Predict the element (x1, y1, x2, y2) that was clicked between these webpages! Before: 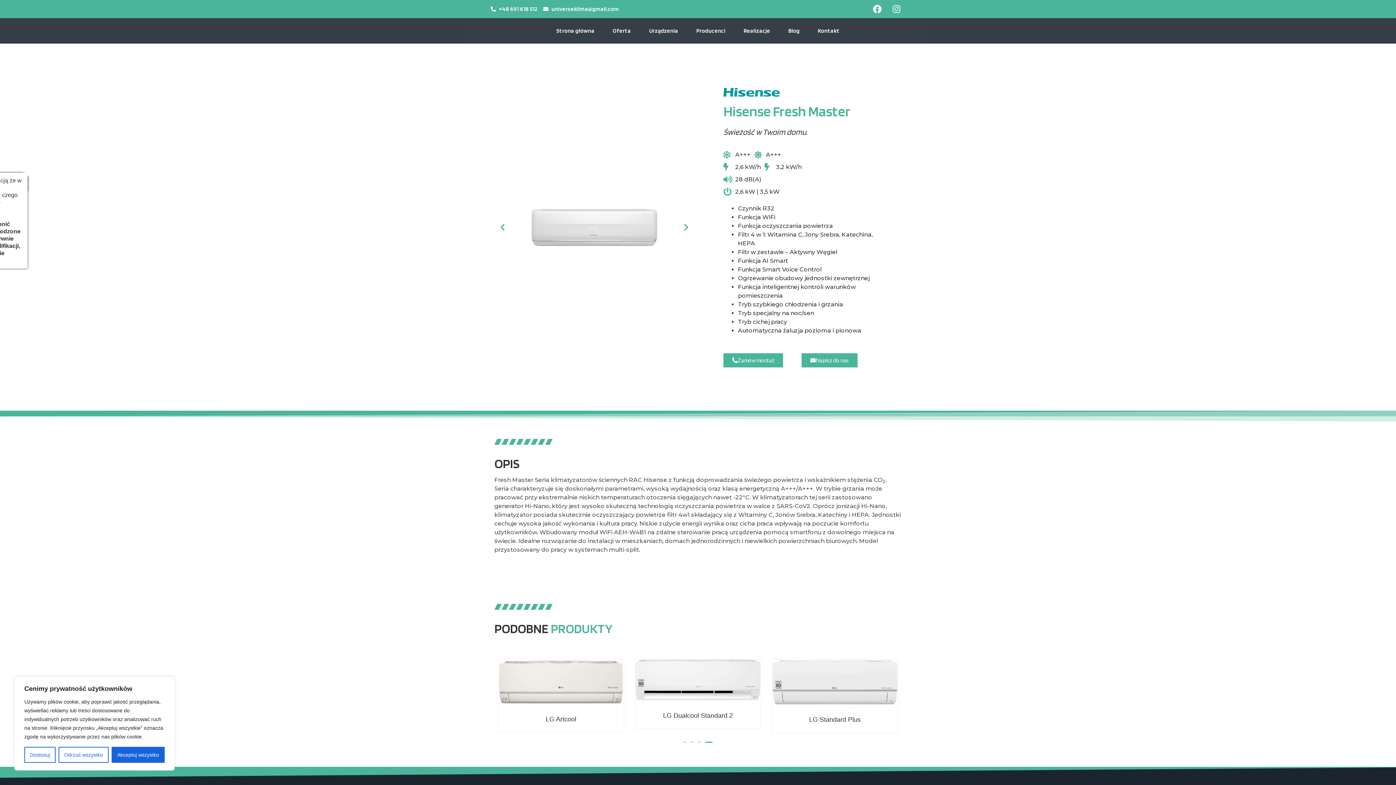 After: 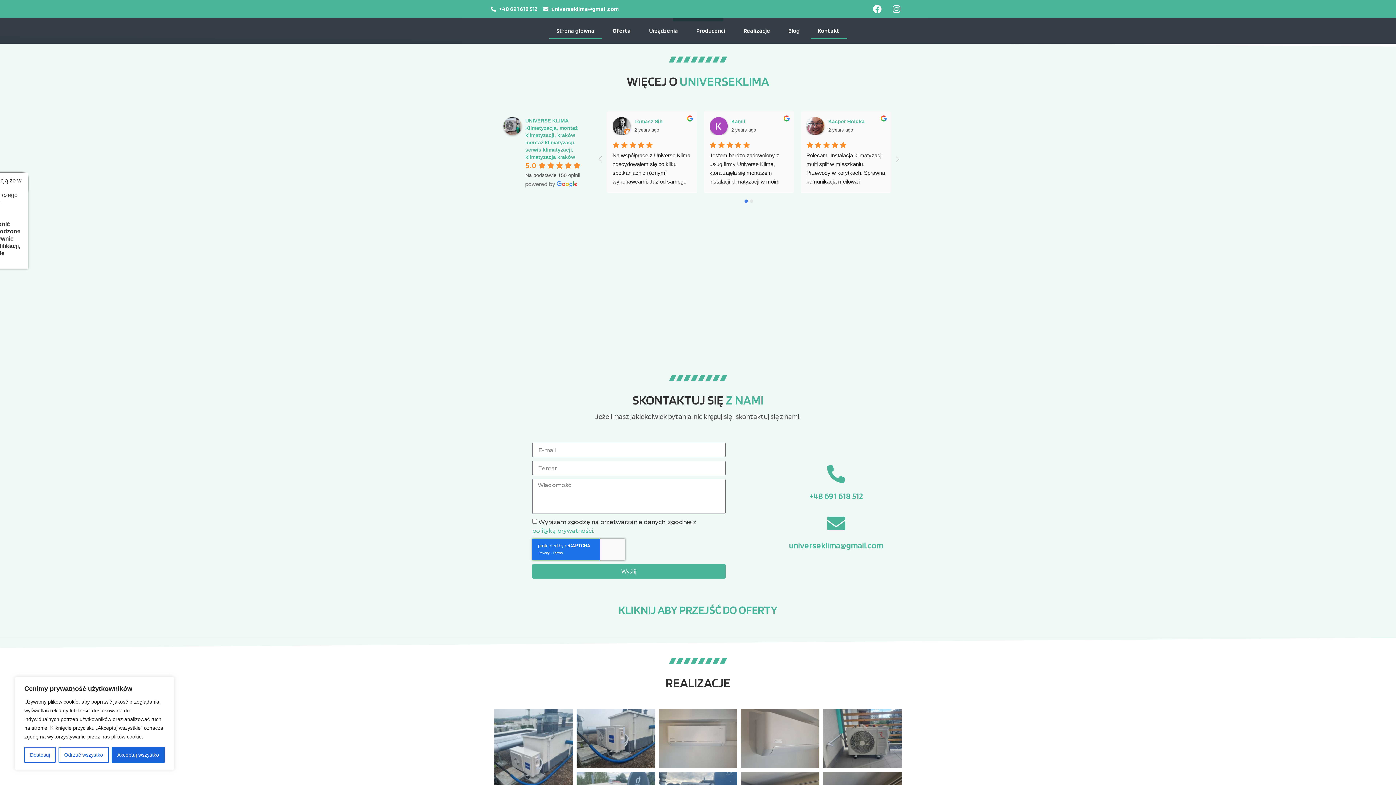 Action: bbox: (810, 22, 847, 39) label: Kontakt